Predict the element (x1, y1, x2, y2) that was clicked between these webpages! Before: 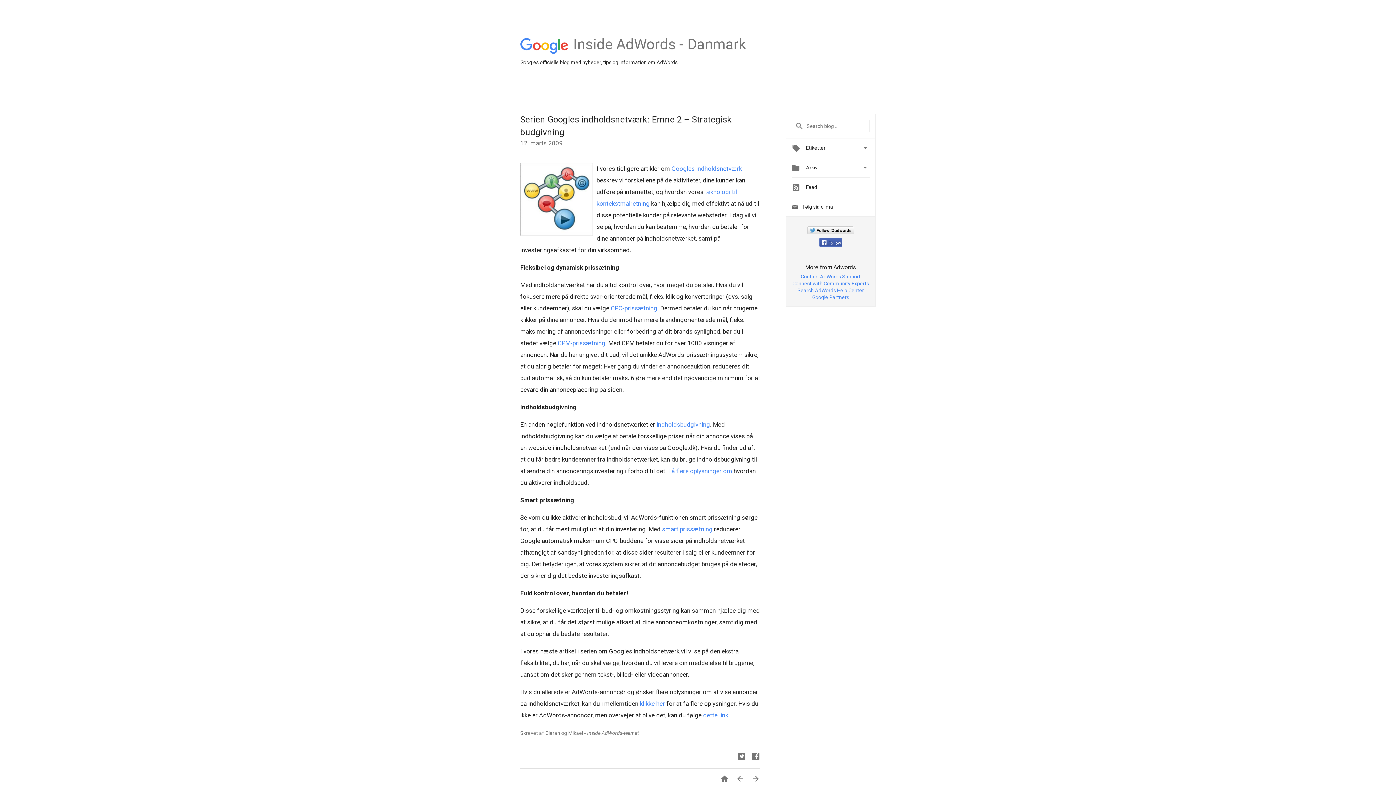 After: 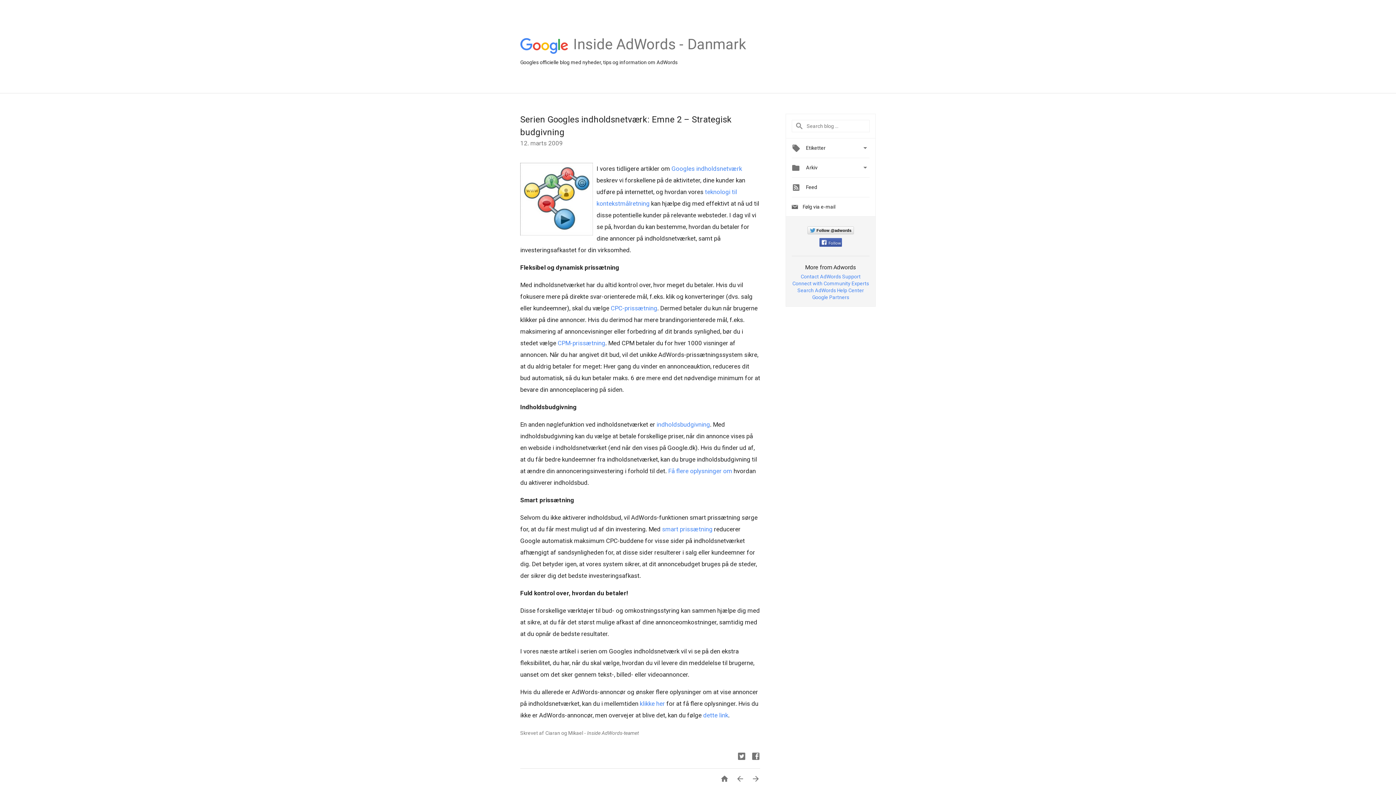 Action: bbox: (797, 287, 864, 293) label: Search AdWords Help Center